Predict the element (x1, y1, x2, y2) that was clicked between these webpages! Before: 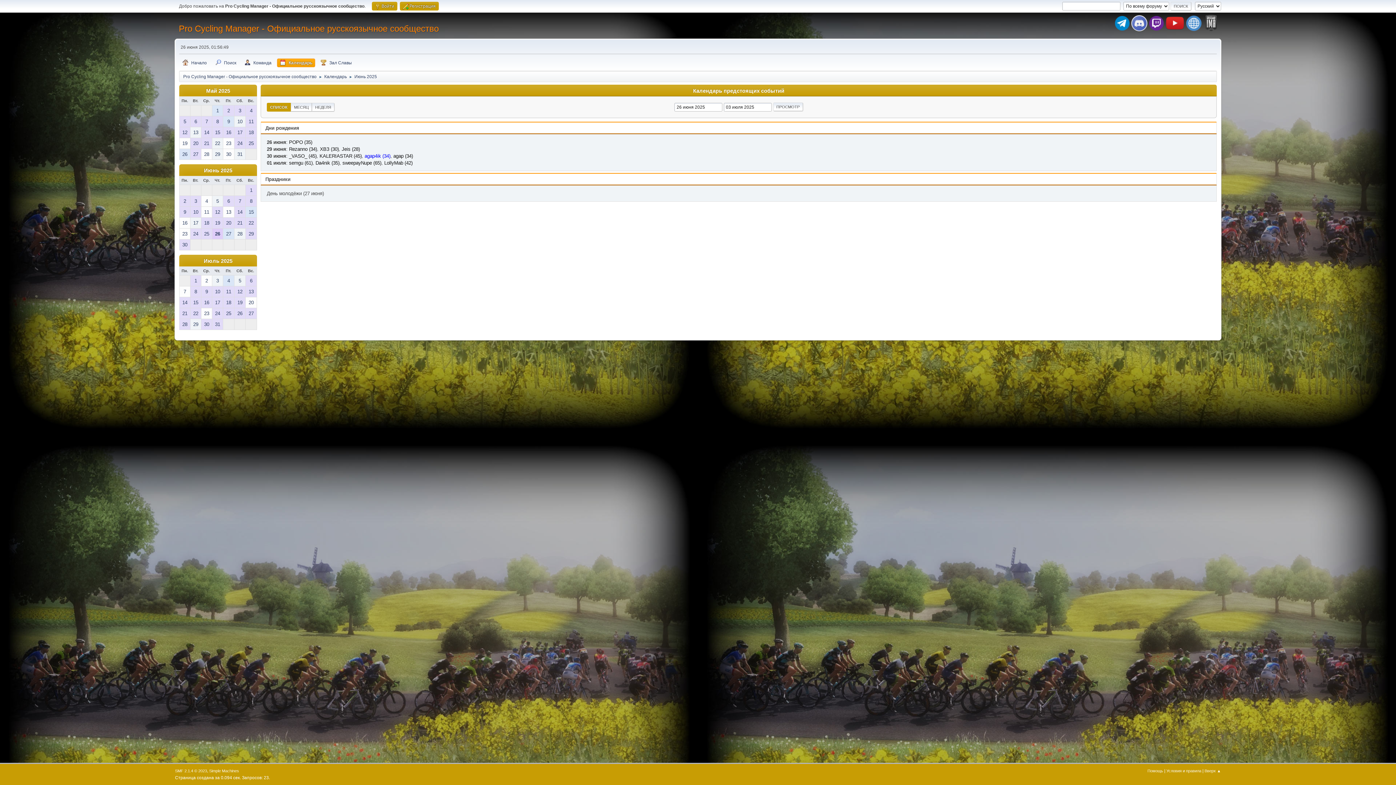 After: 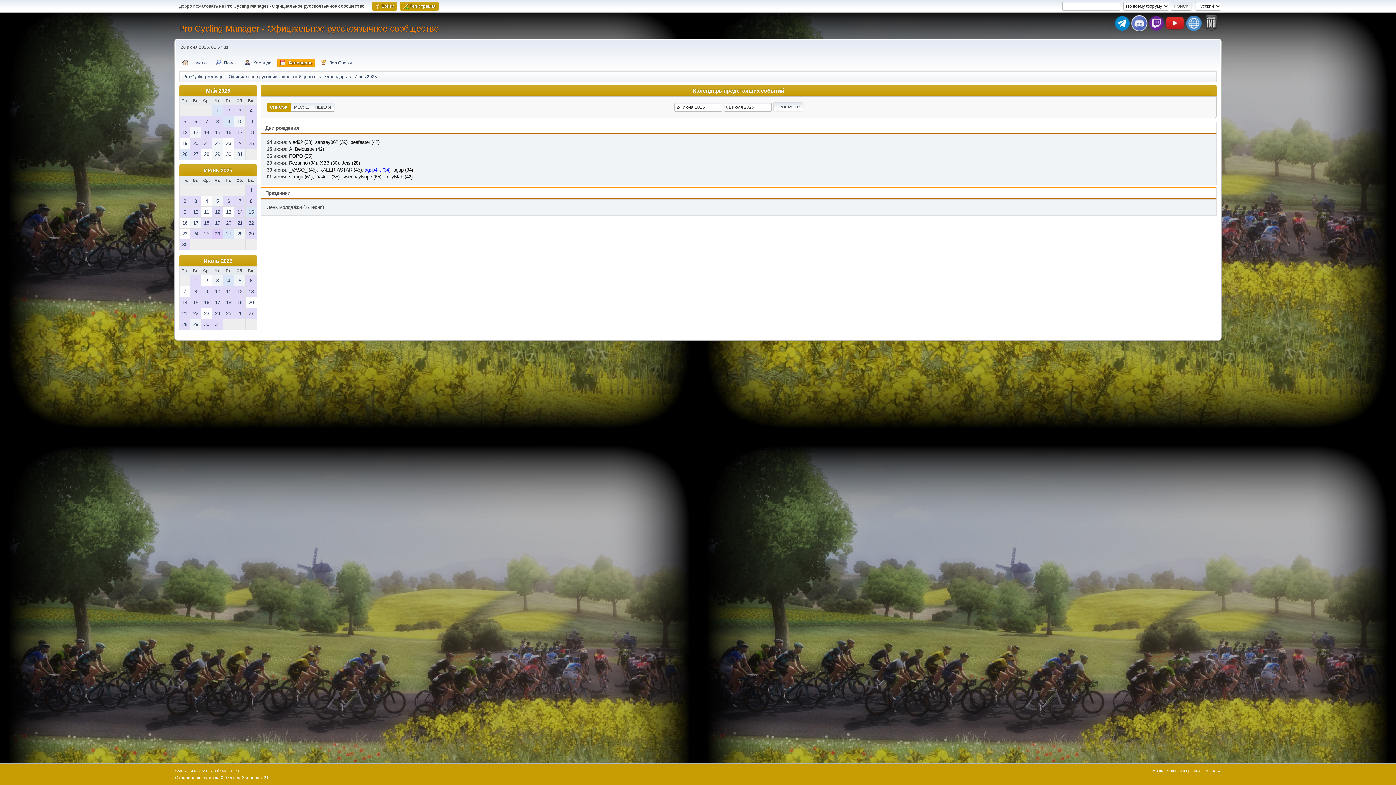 Action: label: 24 bbox: (190, 228, 201, 239)